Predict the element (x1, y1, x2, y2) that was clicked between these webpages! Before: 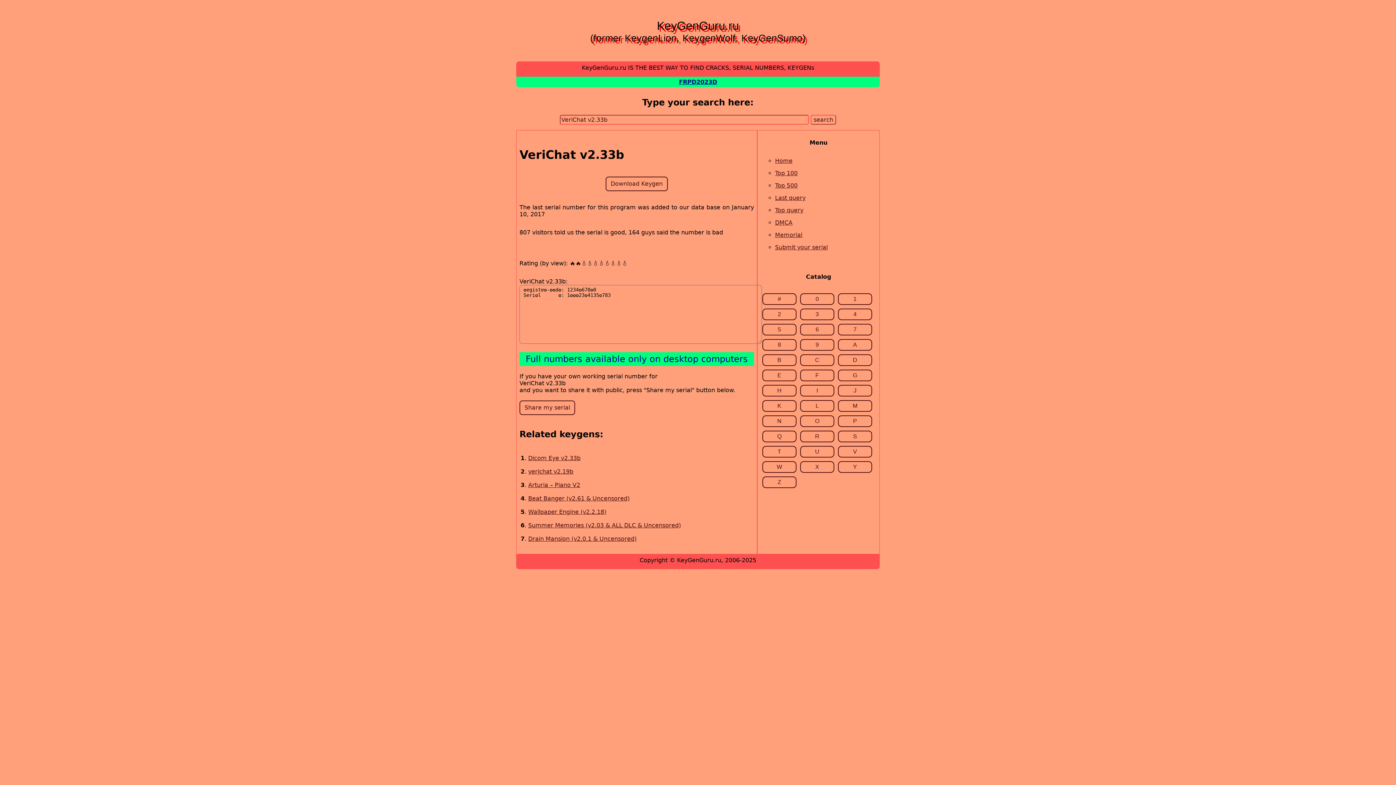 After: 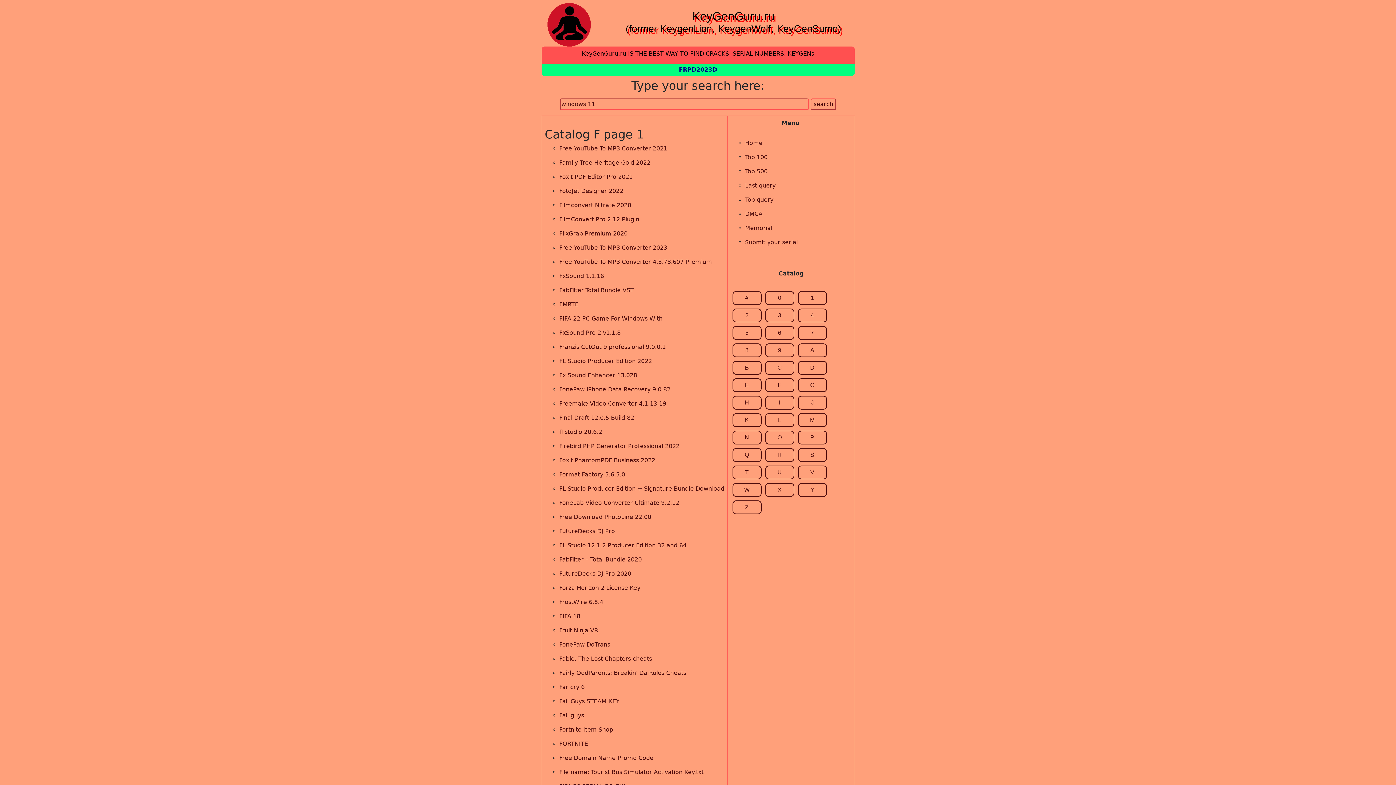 Action: bbox: (800, 369, 834, 381) label: F